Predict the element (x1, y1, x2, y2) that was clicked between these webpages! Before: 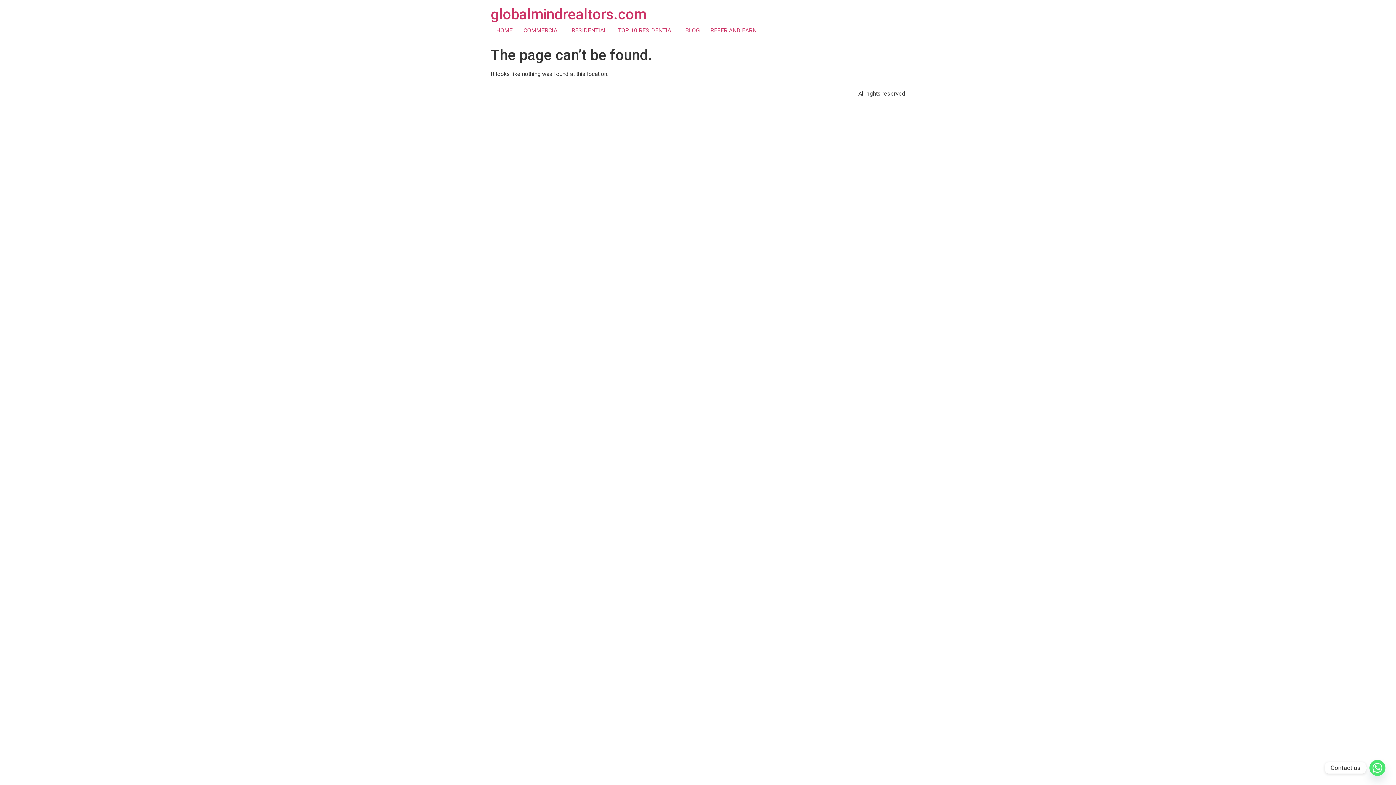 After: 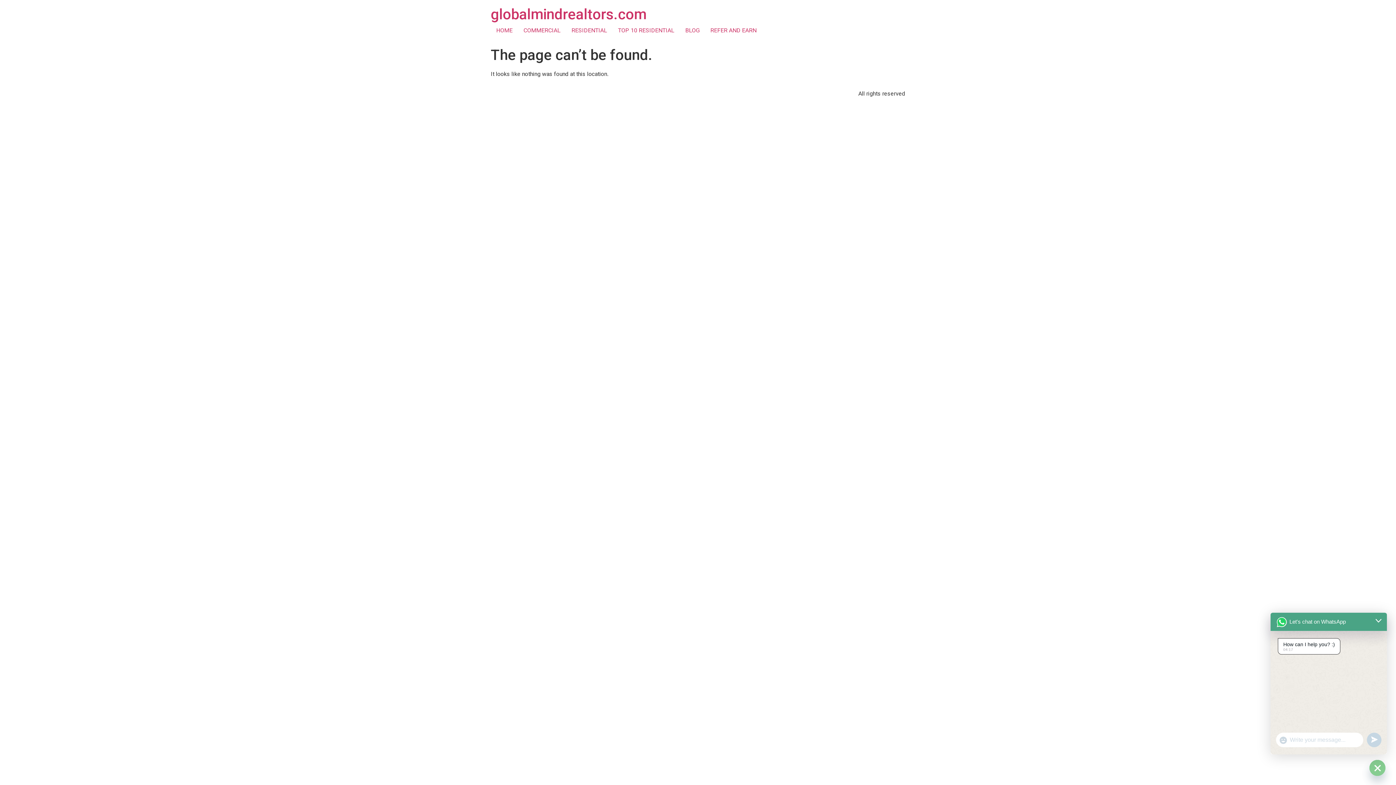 Action: bbox: (1369, 760, 1385, 776) label: Whatsapp